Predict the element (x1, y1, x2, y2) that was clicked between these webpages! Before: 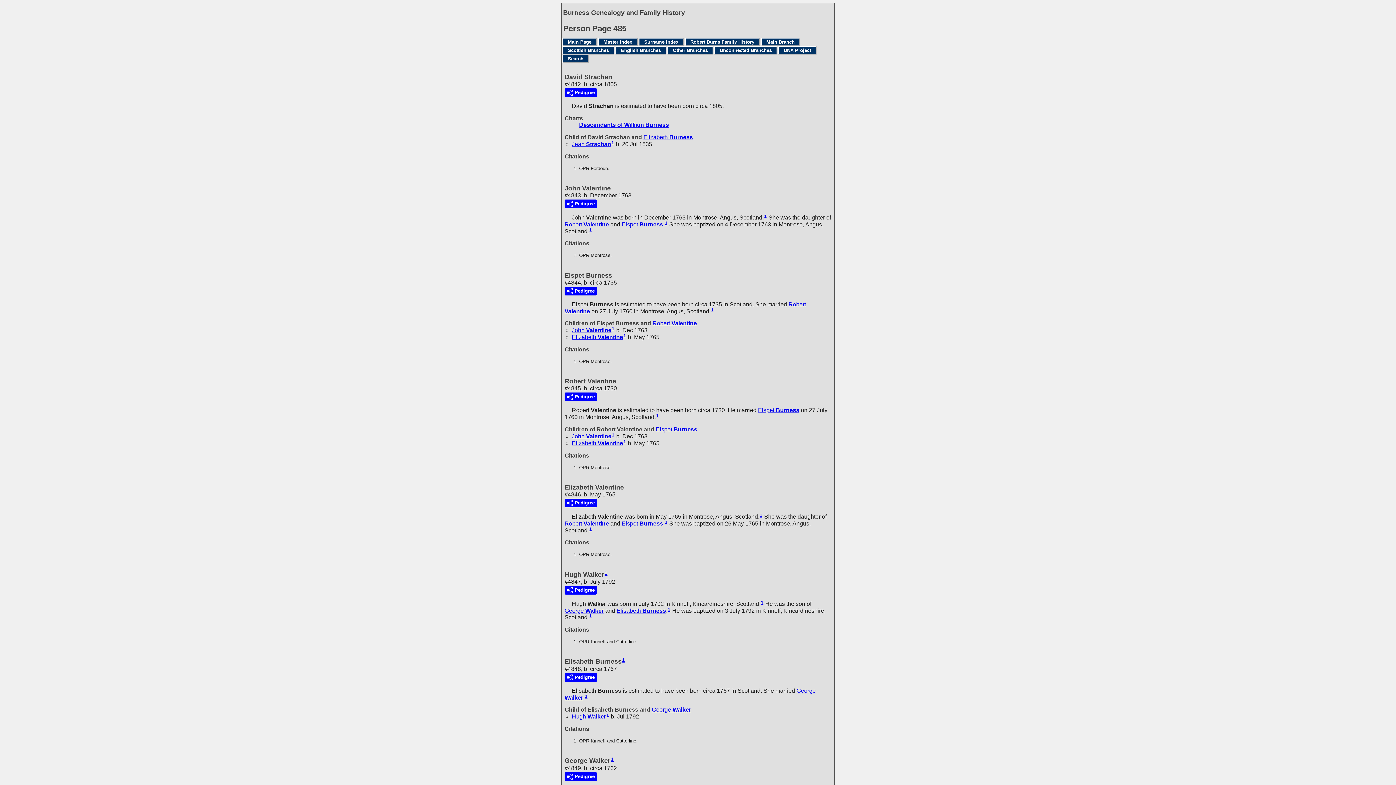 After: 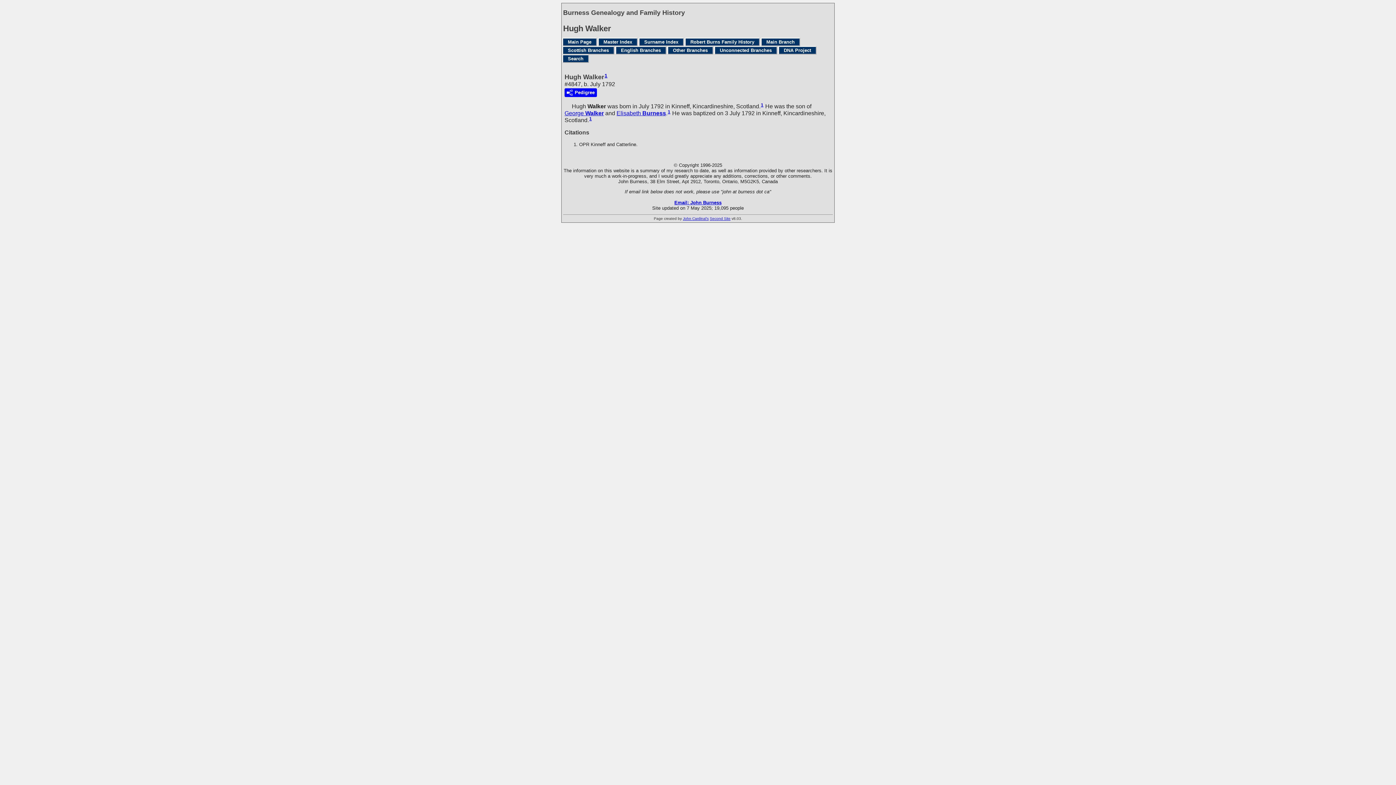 Action: bbox: (572, 713, 606, 720) label: Hugh Walker